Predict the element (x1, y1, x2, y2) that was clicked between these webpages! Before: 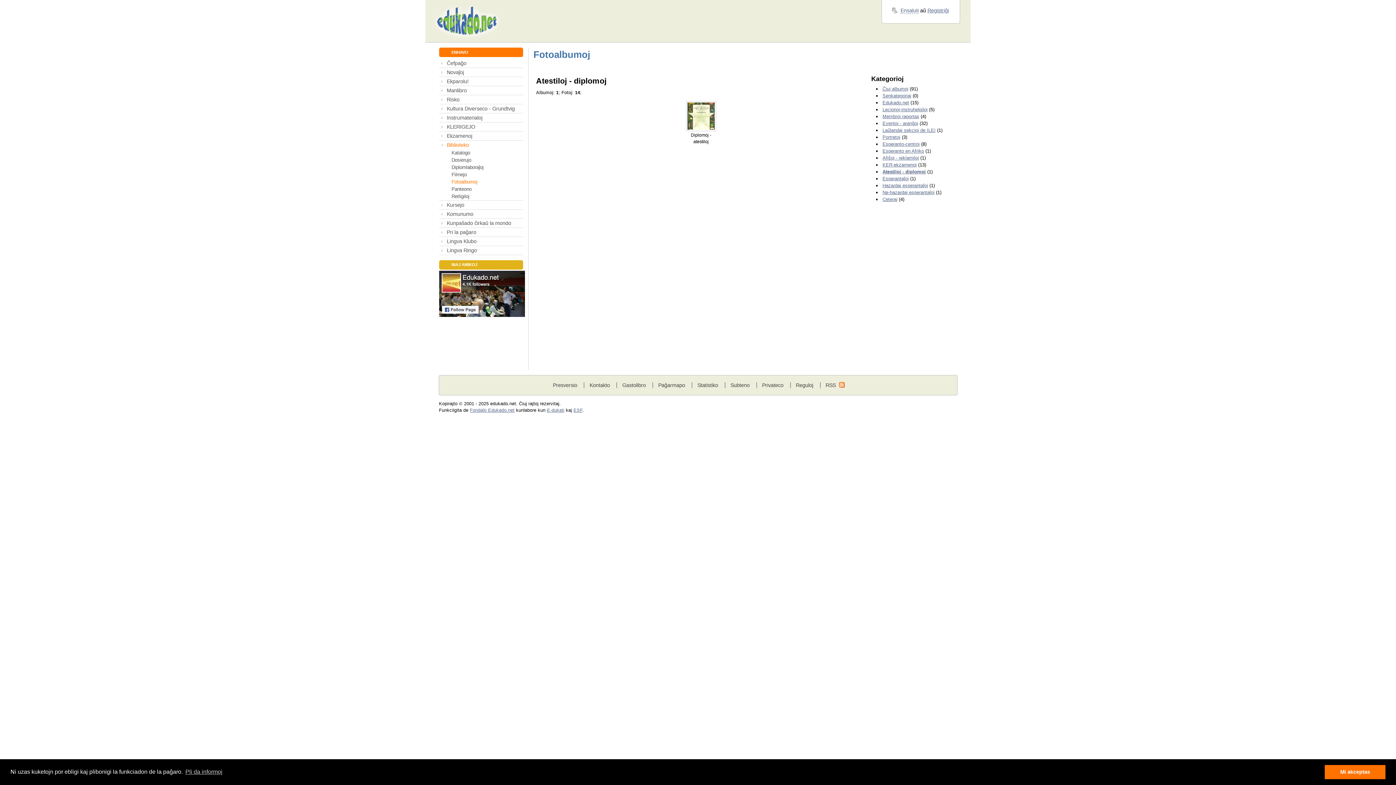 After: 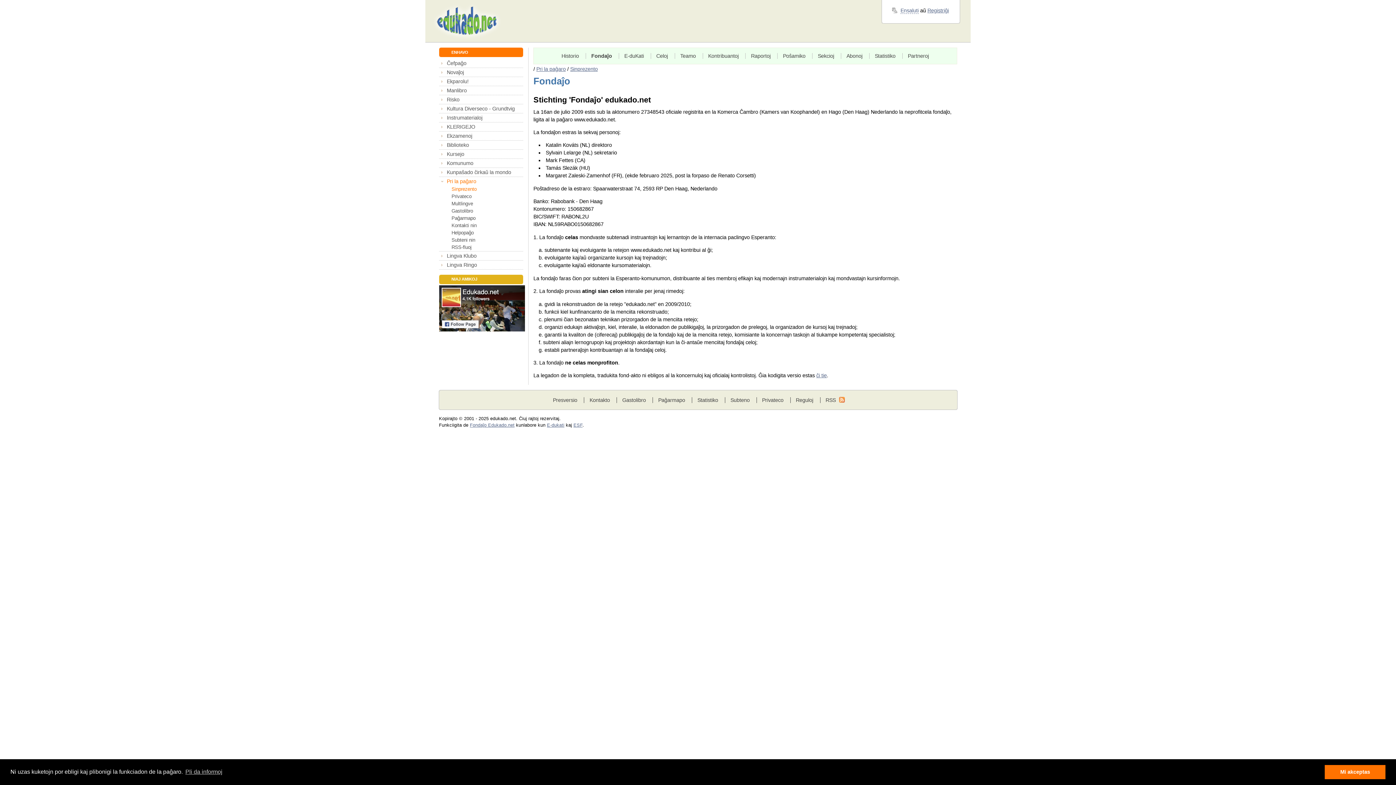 Action: bbox: (470, 407, 514, 413) label: Fondaĵo Edukado.net